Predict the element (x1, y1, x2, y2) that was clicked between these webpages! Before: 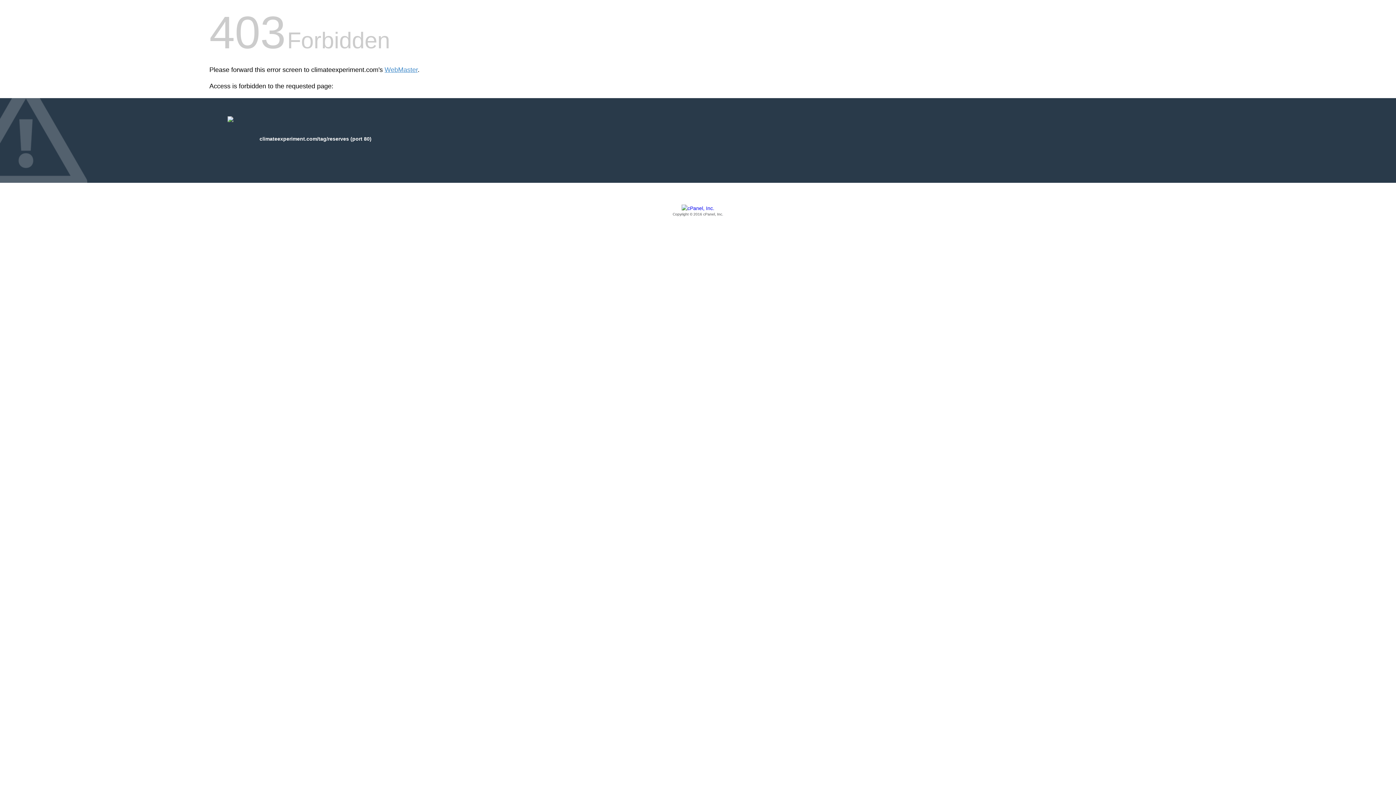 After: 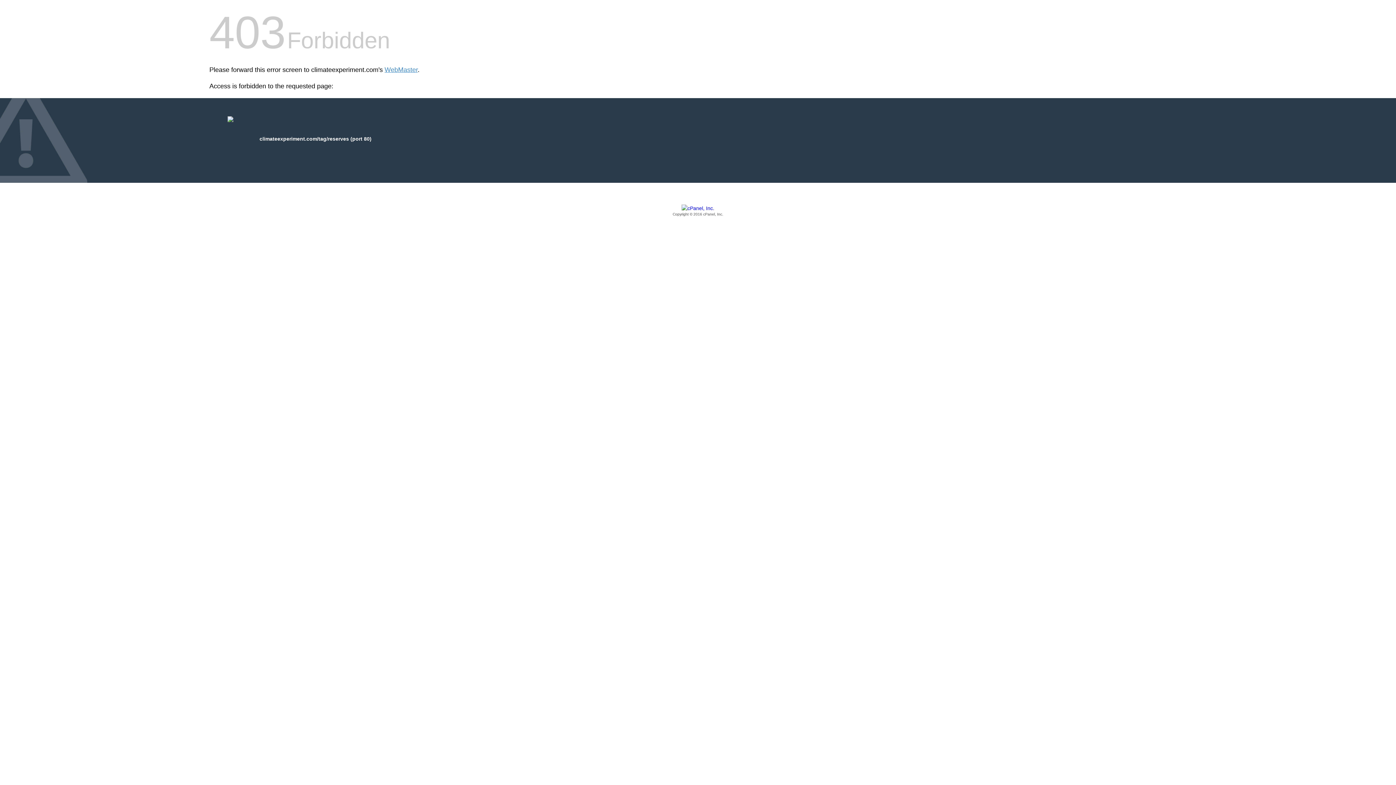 Action: label: Copyright © 2016 cPanel, Inc. bbox: (209, 205, 1186, 217)